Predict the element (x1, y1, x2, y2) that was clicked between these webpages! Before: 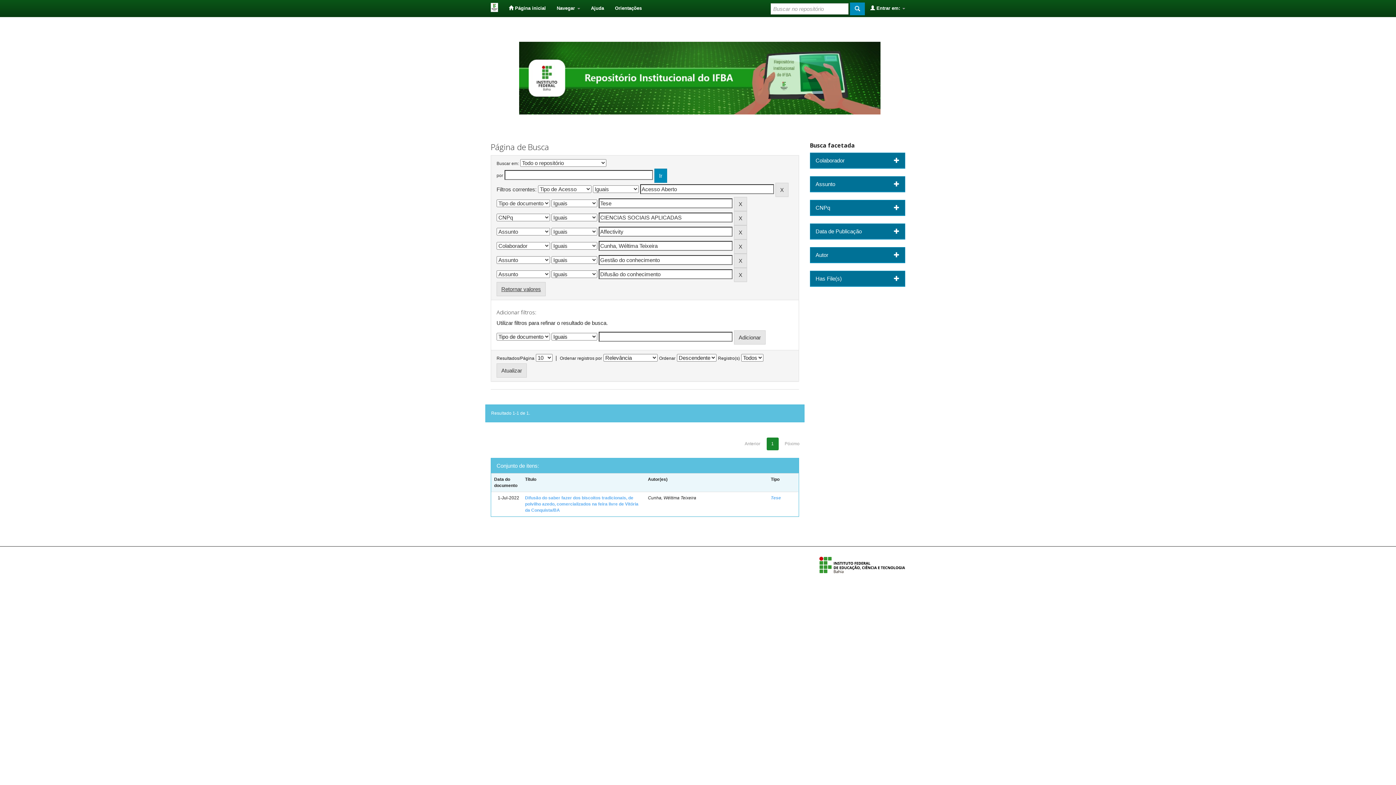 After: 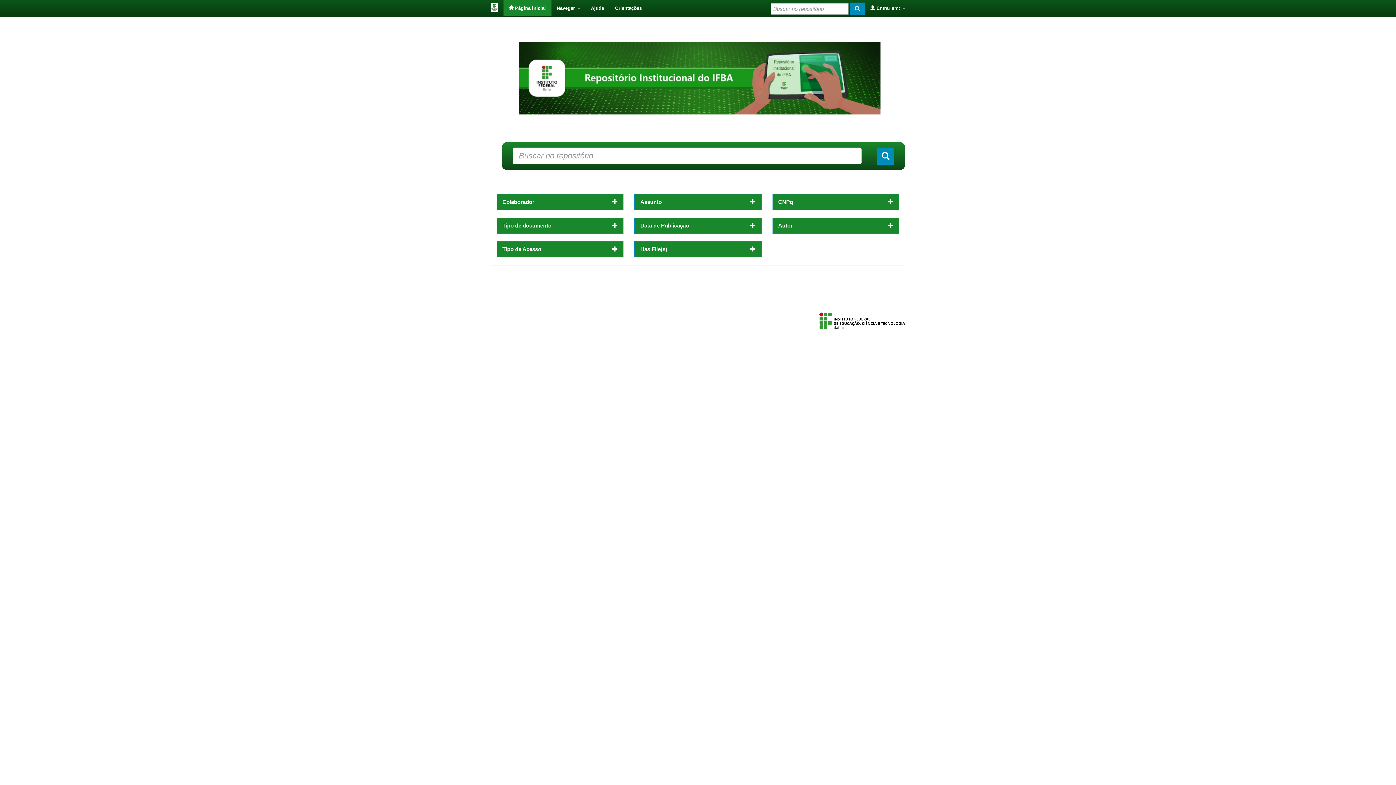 Action: bbox: (485, 0, 503, 16)